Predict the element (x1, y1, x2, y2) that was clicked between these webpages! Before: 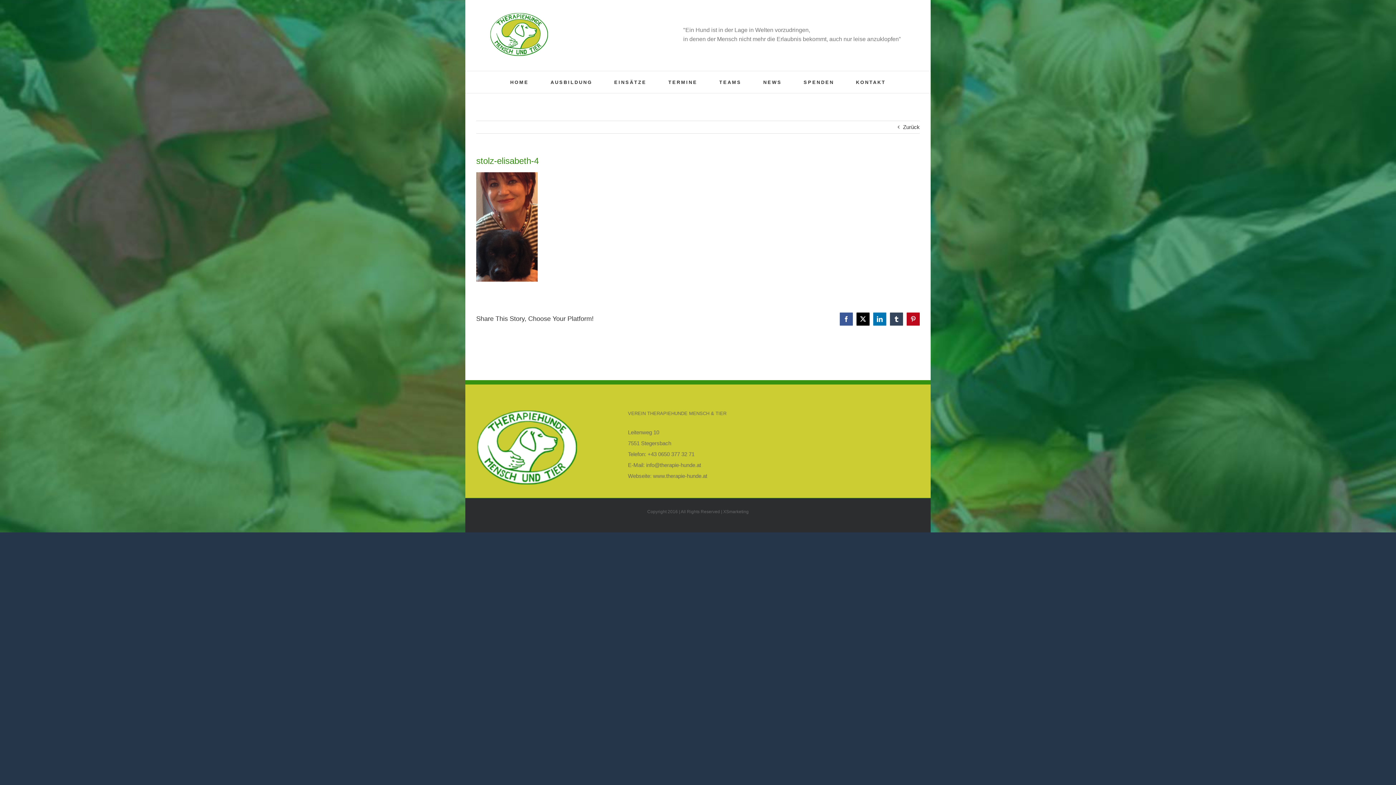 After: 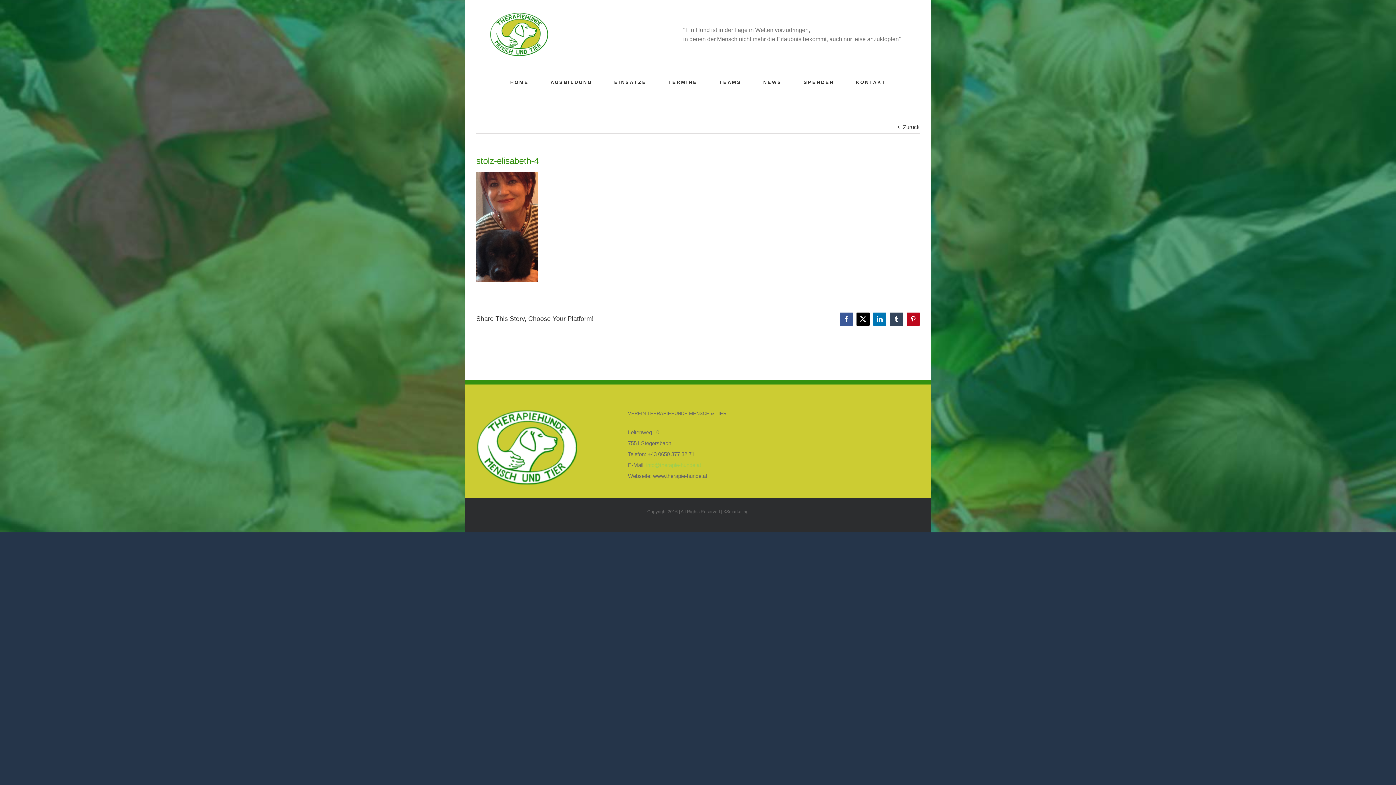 Action: bbox: (646, 462, 701, 468) label: info@therapie-hunde.at